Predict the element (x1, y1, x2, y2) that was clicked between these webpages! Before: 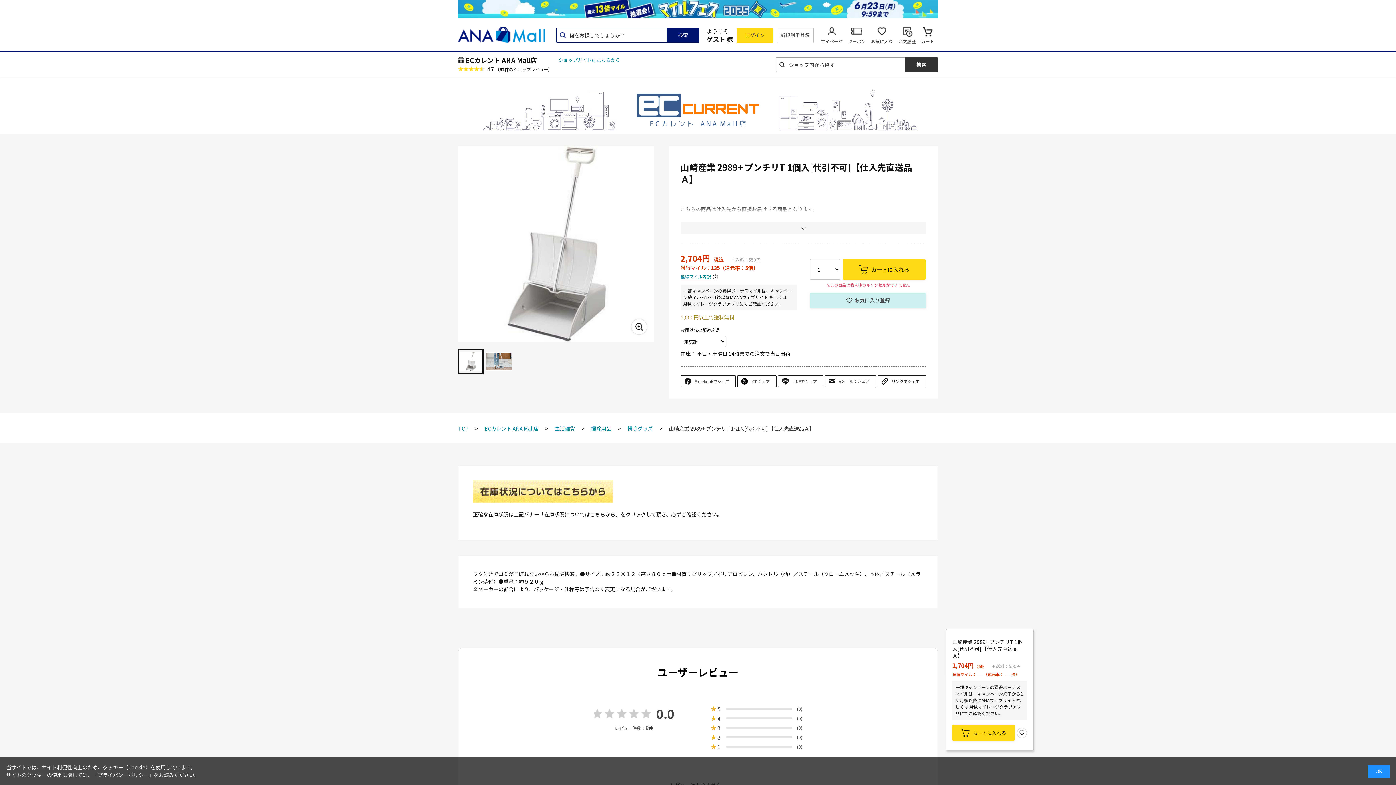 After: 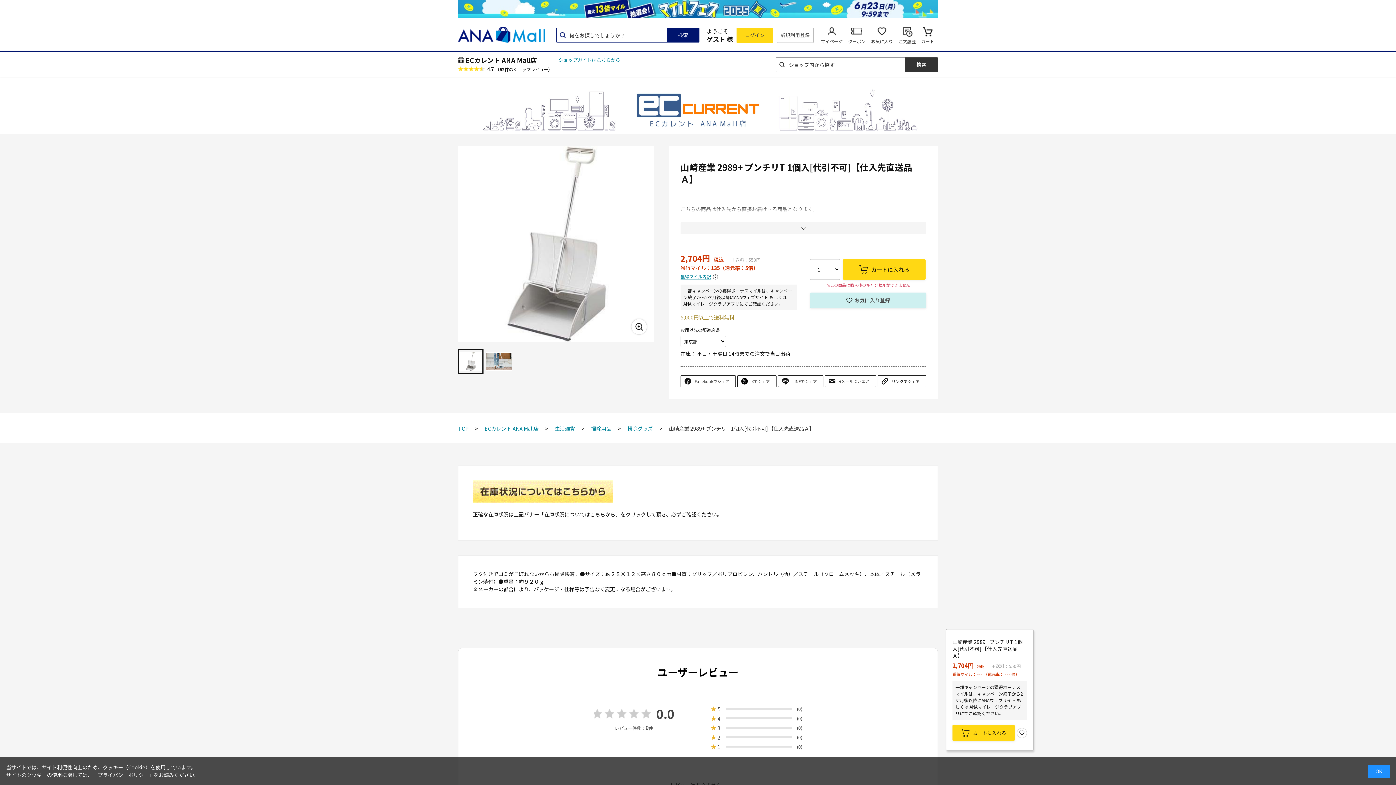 Action: bbox: (458, 348, 483, 374)